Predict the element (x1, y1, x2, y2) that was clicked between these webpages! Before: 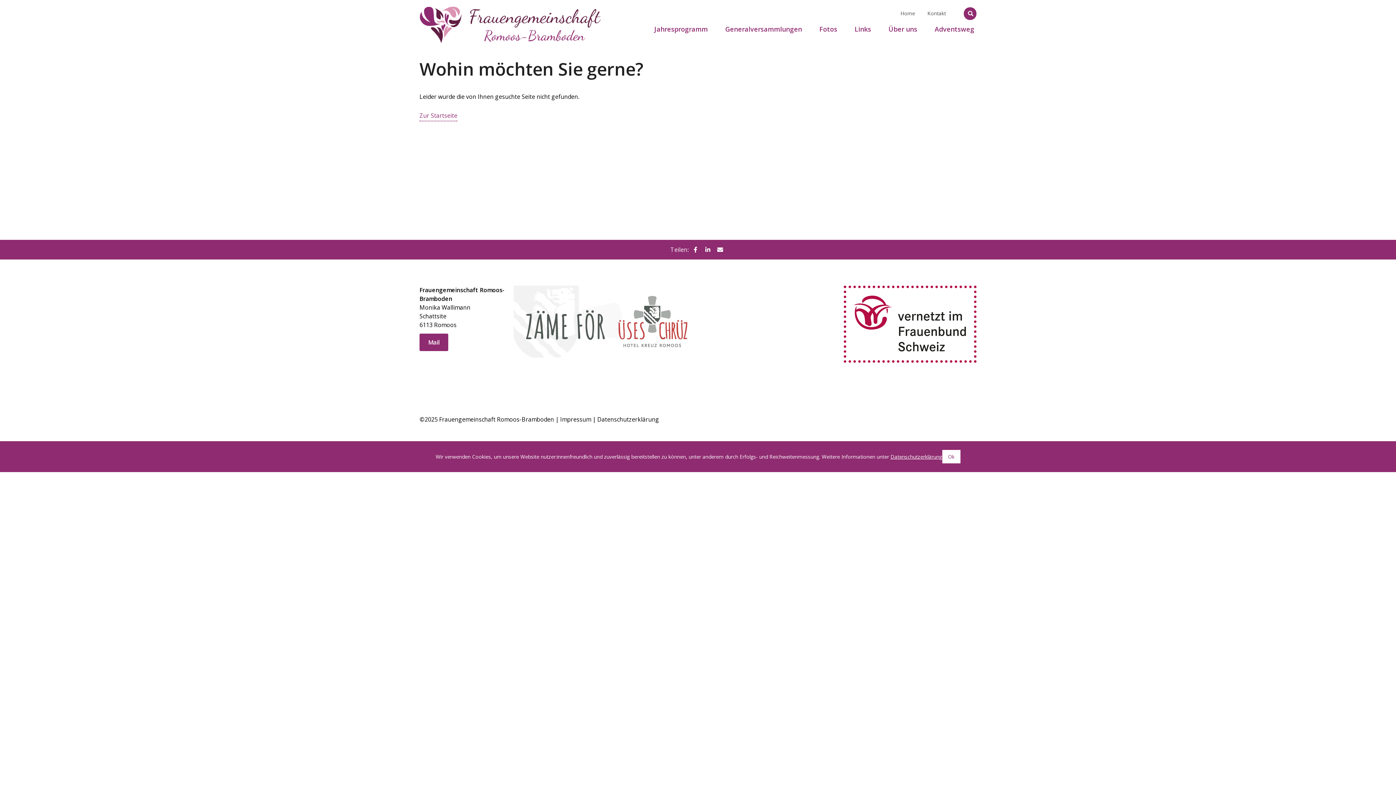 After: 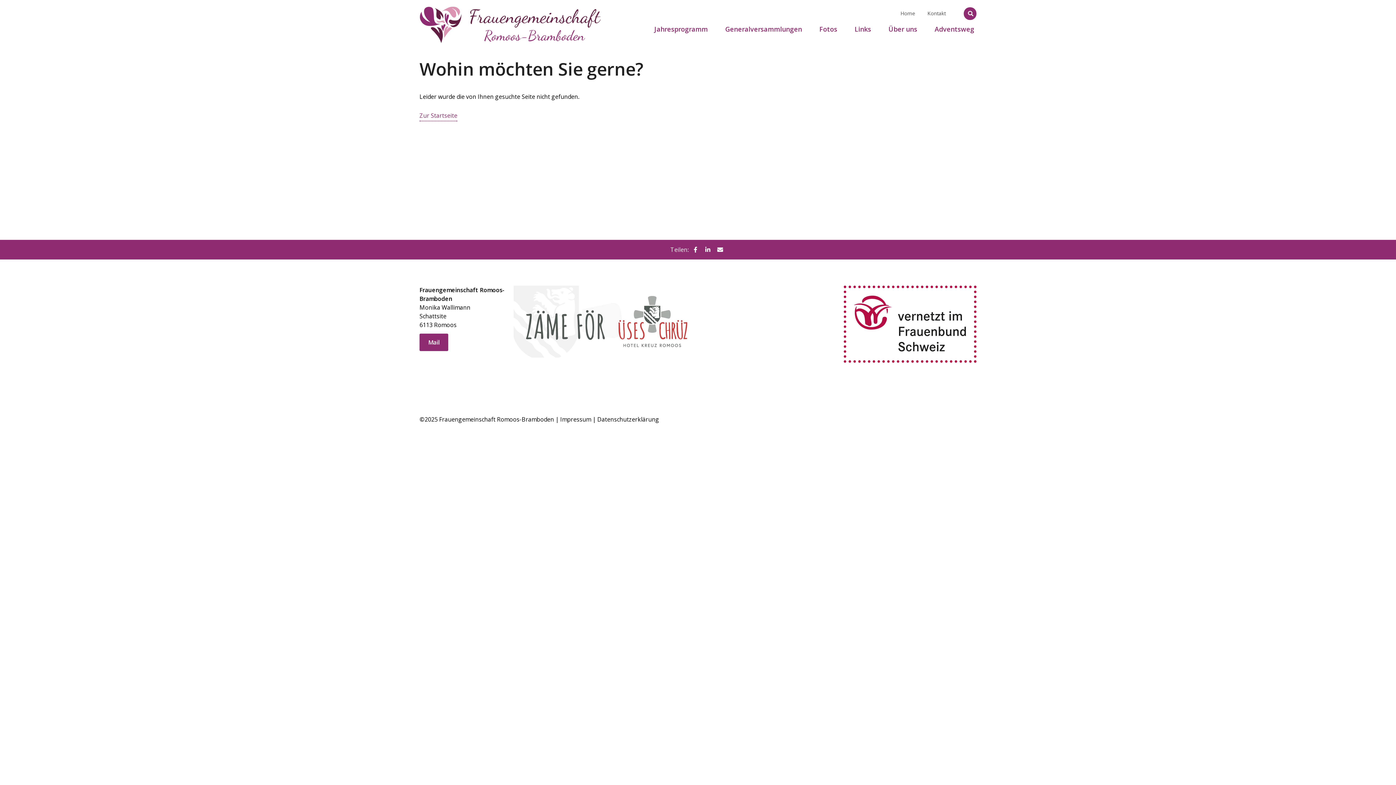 Action: bbox: (942, 450, 960, 463) label: Ok